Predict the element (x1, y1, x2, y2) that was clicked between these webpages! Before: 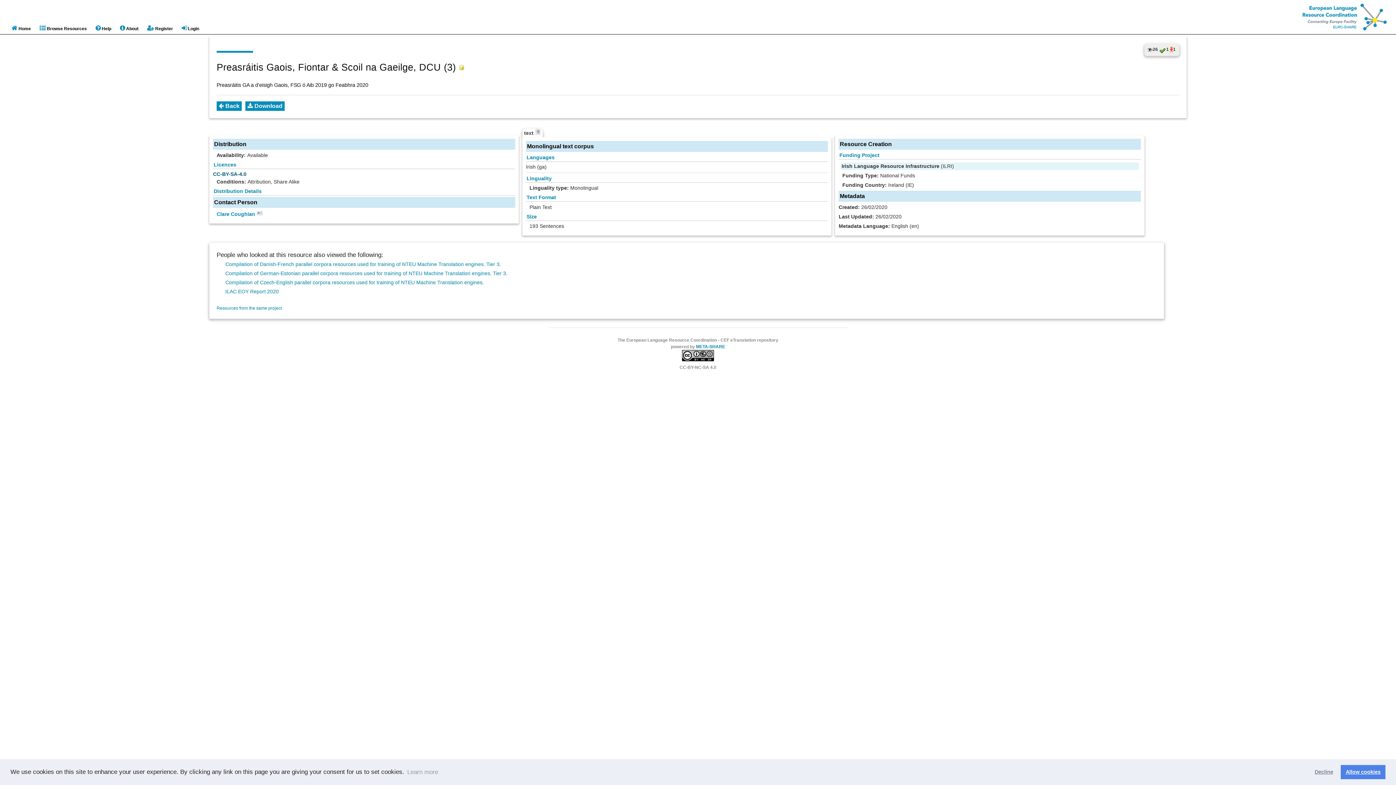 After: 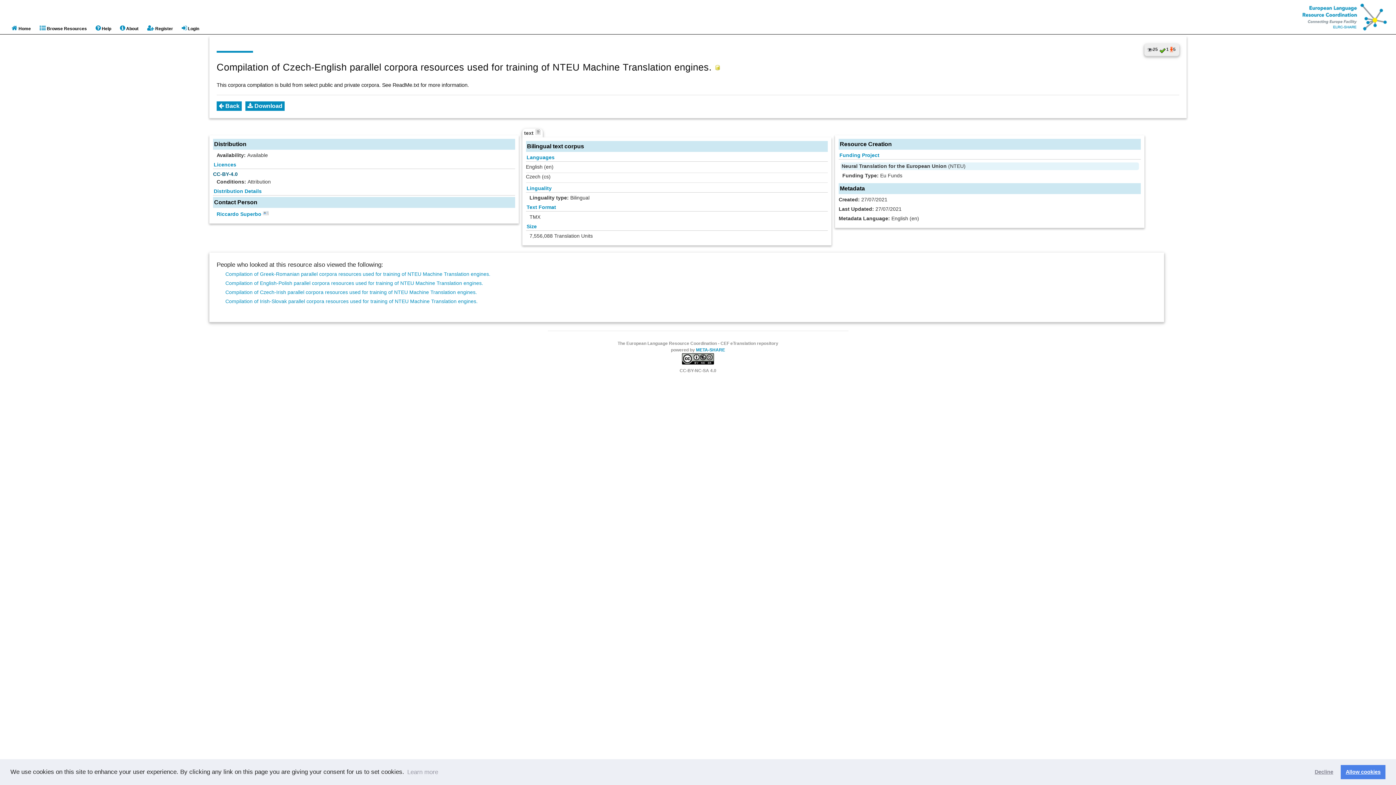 Action: bbox: (225, 279, 484, 285) label: Compilation of Czech-English parallel corpora resources used for training of NTEU Machine Translation engines.